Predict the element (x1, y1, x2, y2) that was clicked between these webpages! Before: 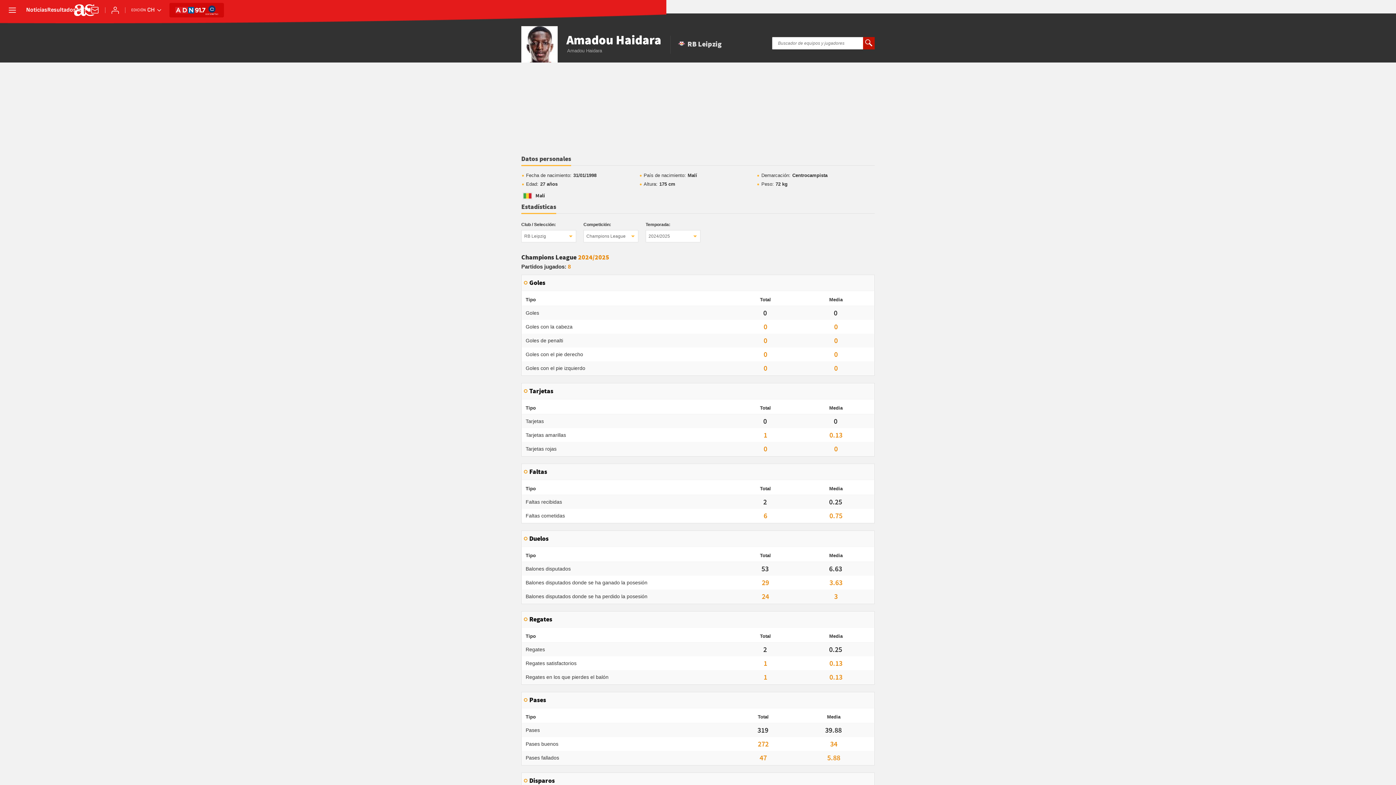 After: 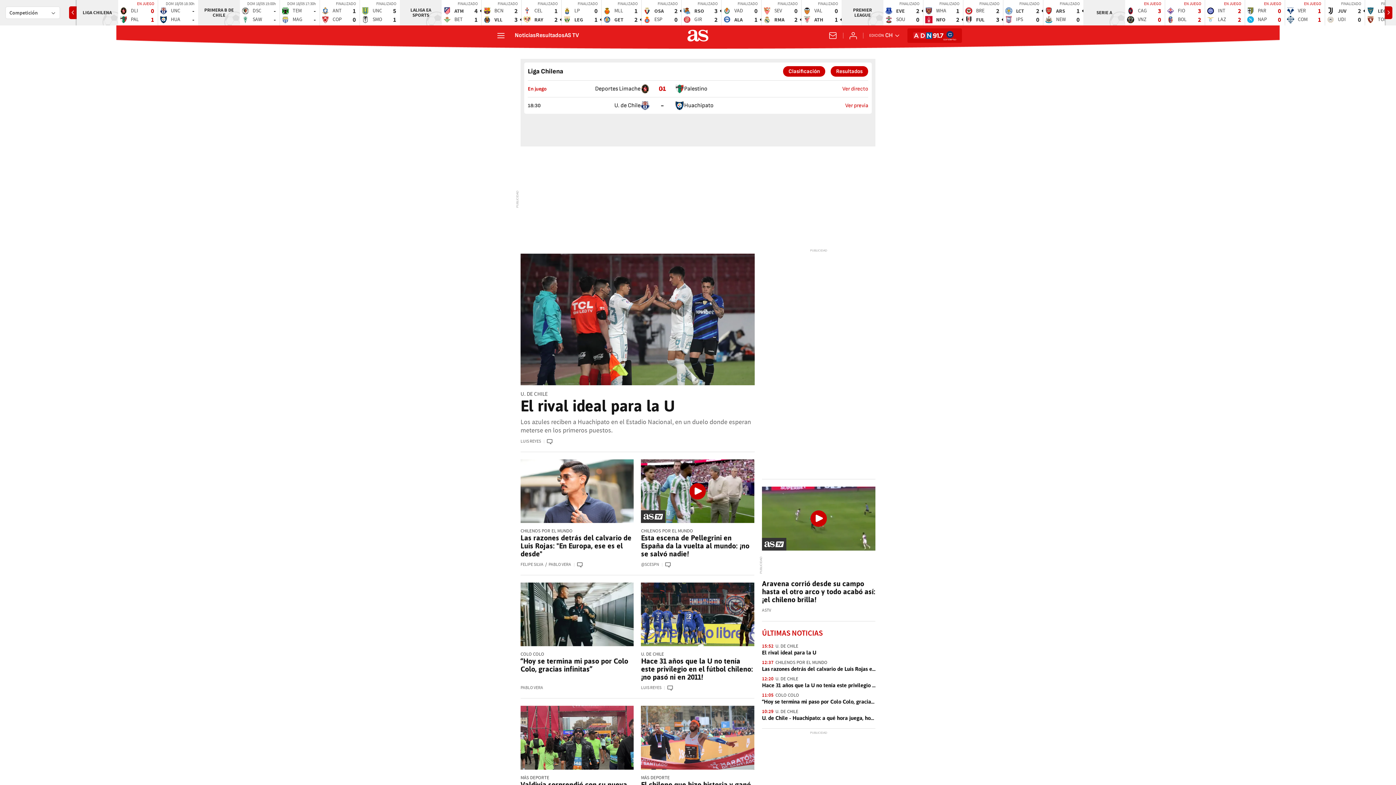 Action: bbox: (74, 4, 95, 16)